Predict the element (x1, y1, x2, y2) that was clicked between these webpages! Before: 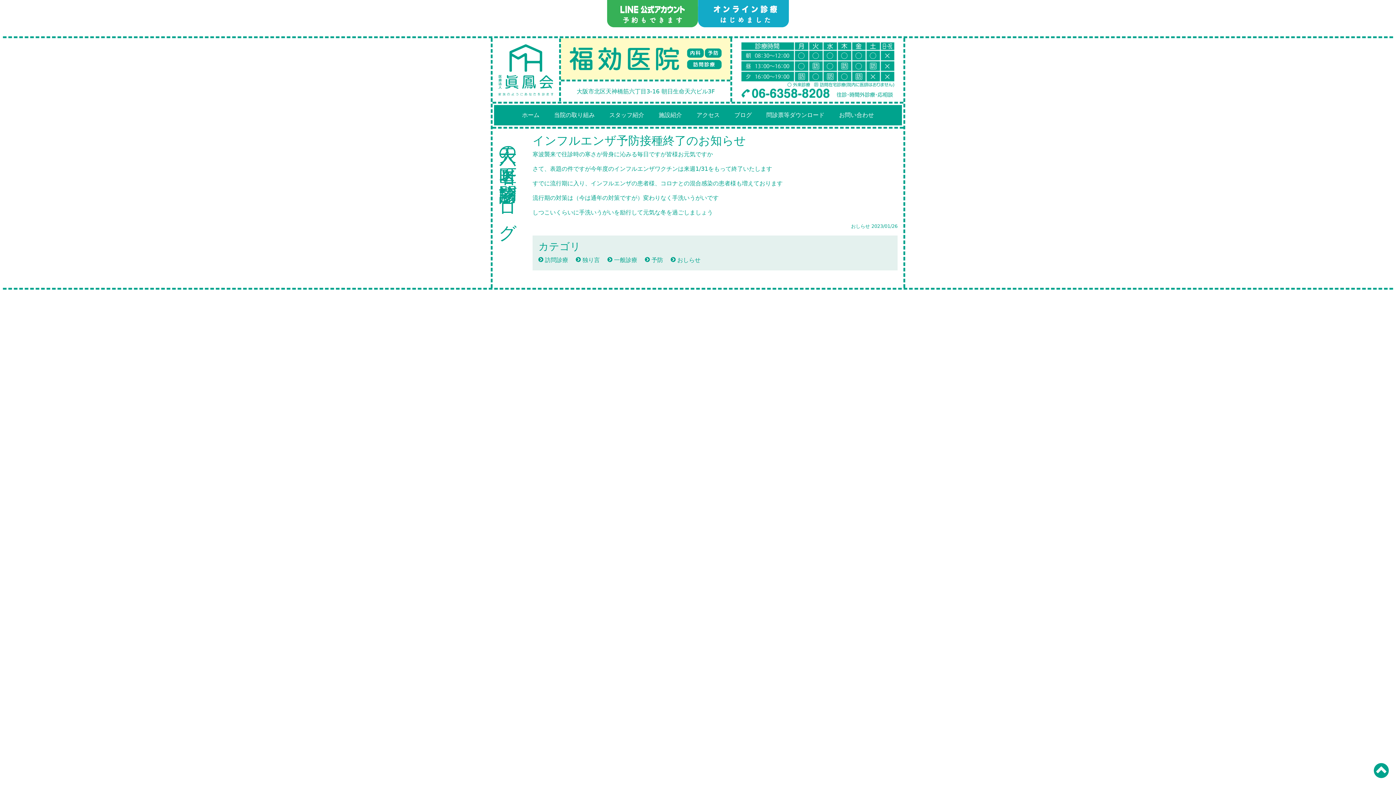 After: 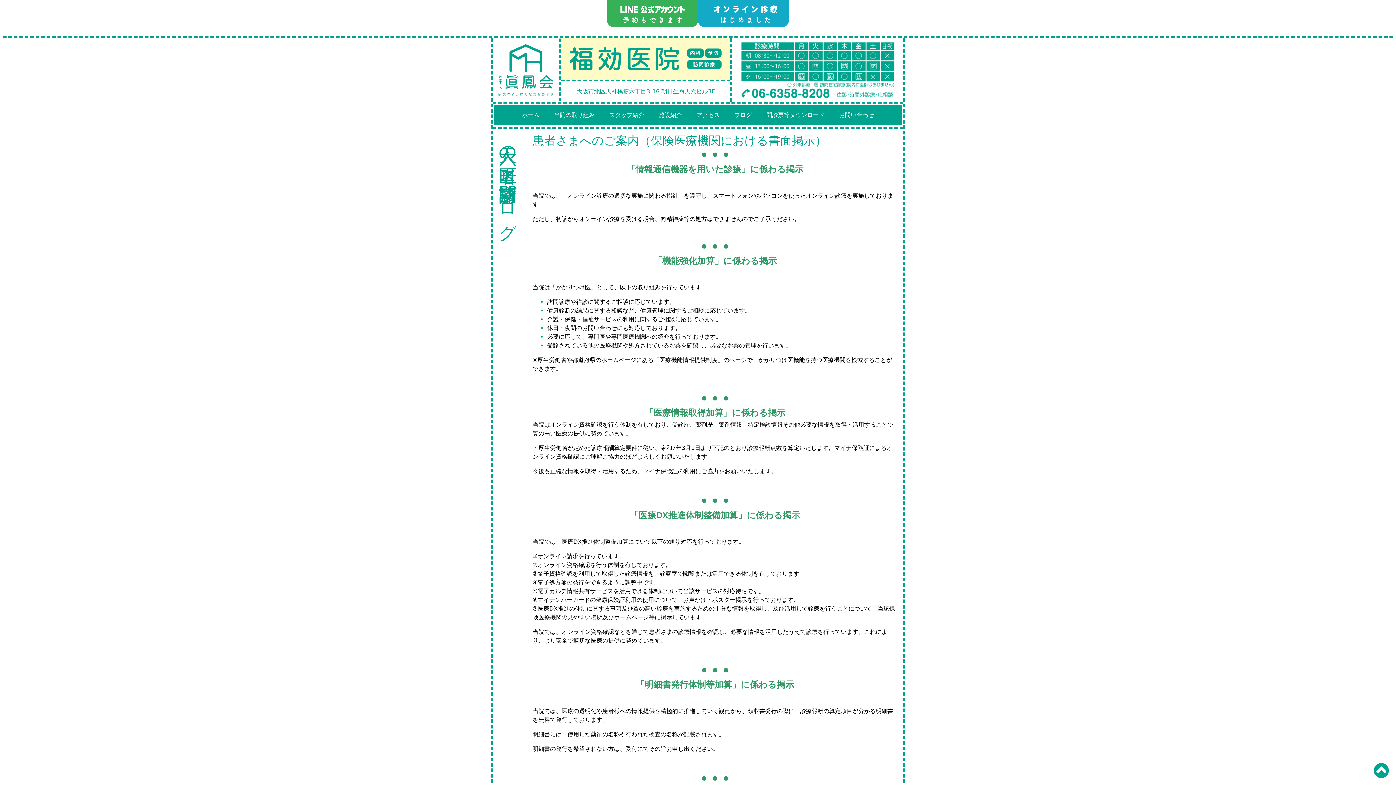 Action: label: おしらせ bbox: (851, 223, 870, 229)